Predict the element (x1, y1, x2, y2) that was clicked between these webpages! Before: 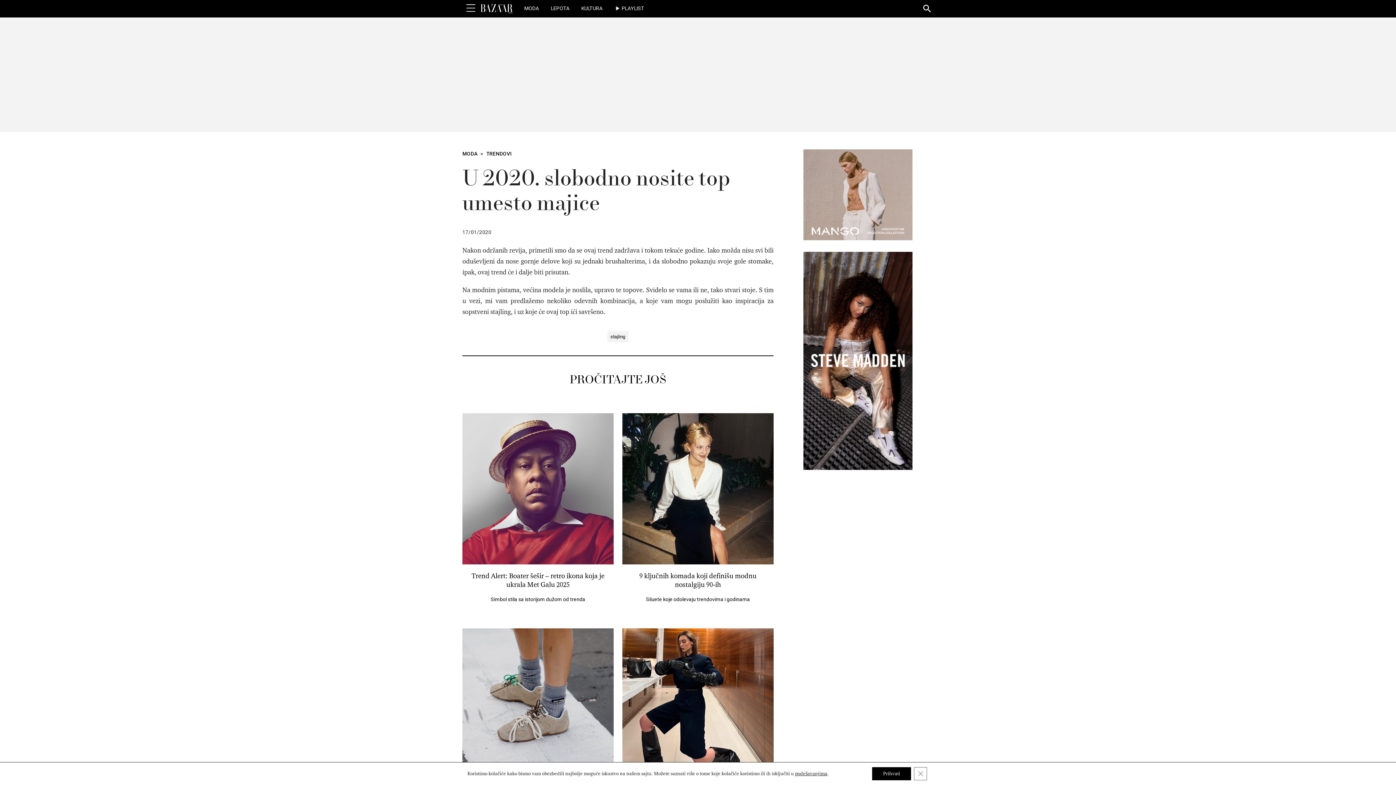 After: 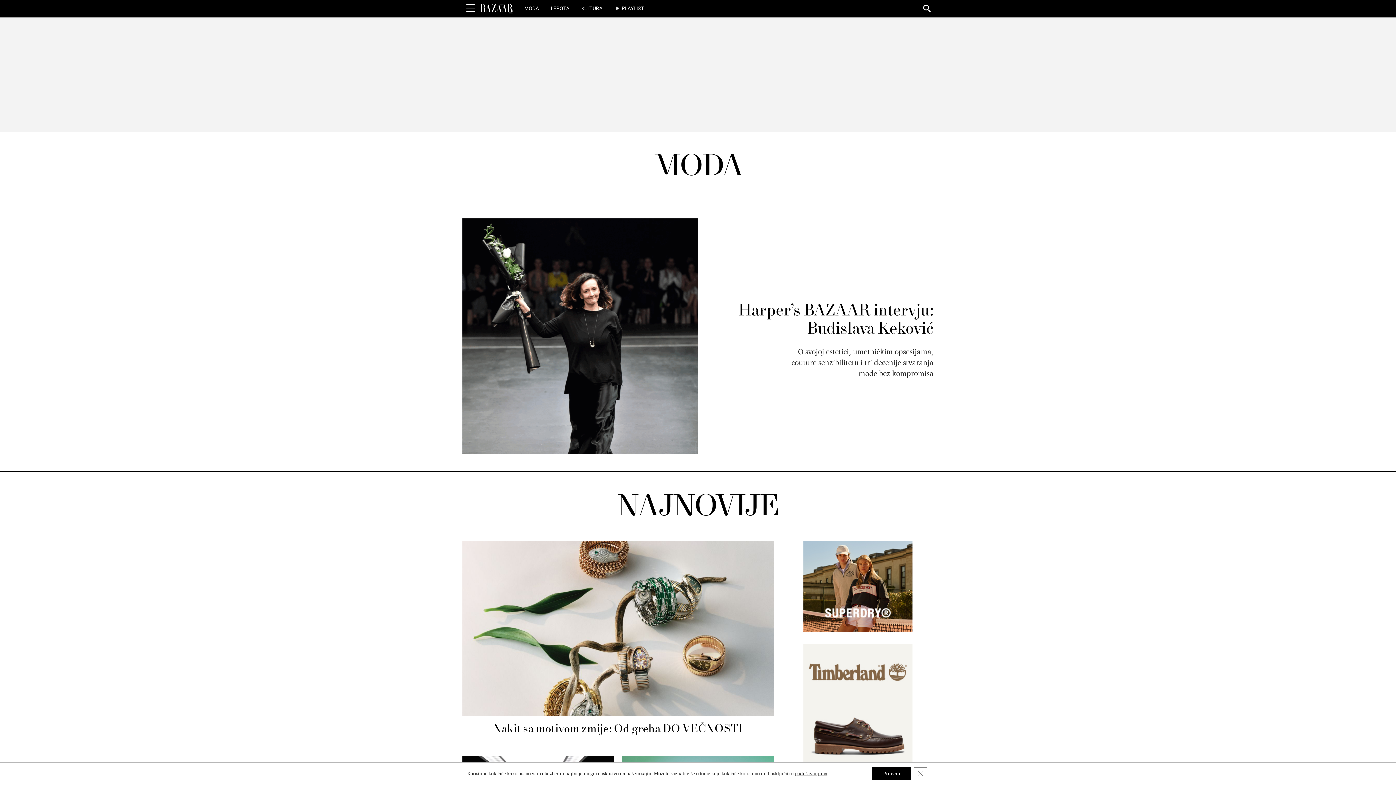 Action: label: MODA bbox: (462, 150, 477, 156)